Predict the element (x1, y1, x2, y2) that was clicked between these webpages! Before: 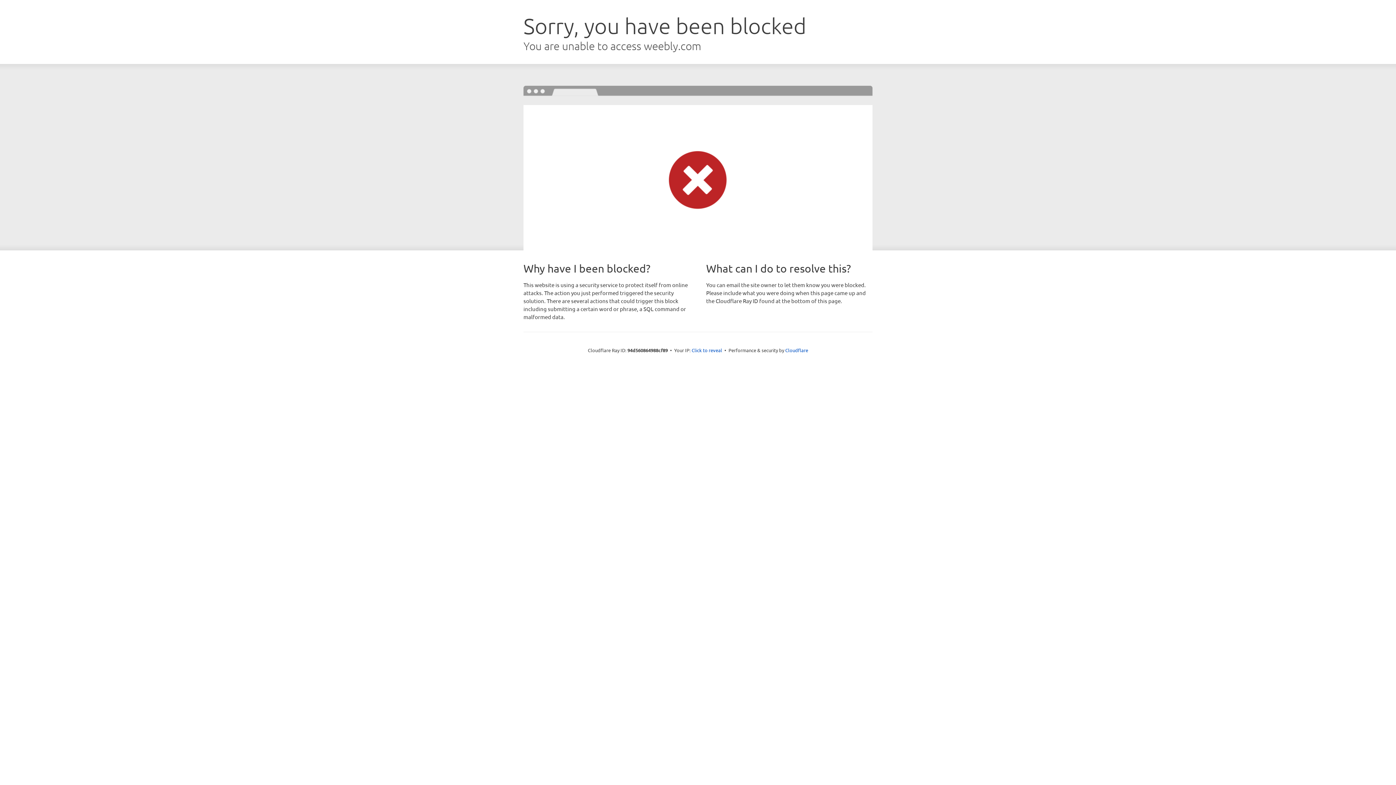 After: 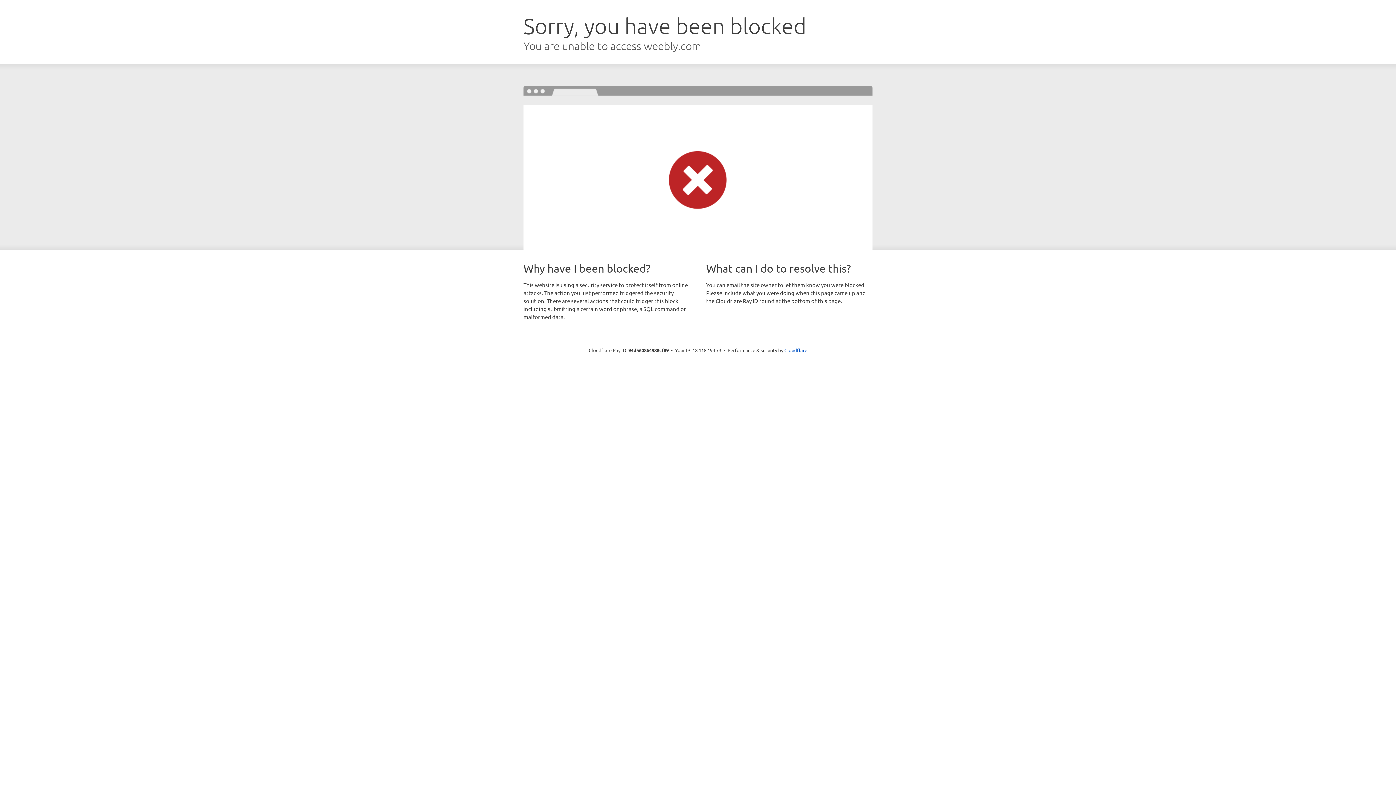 Action: label: Click to reveal bbox: (691, 346, 722, 353)